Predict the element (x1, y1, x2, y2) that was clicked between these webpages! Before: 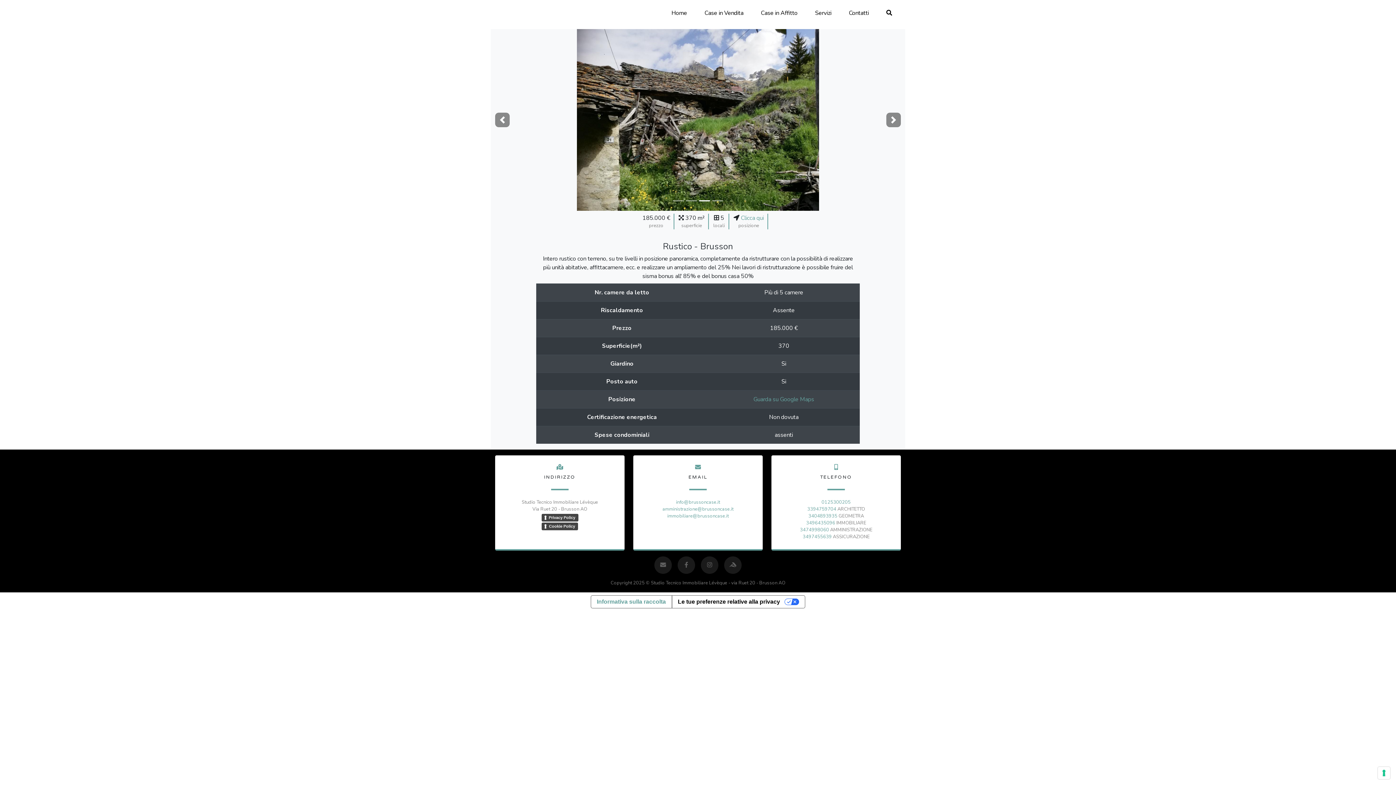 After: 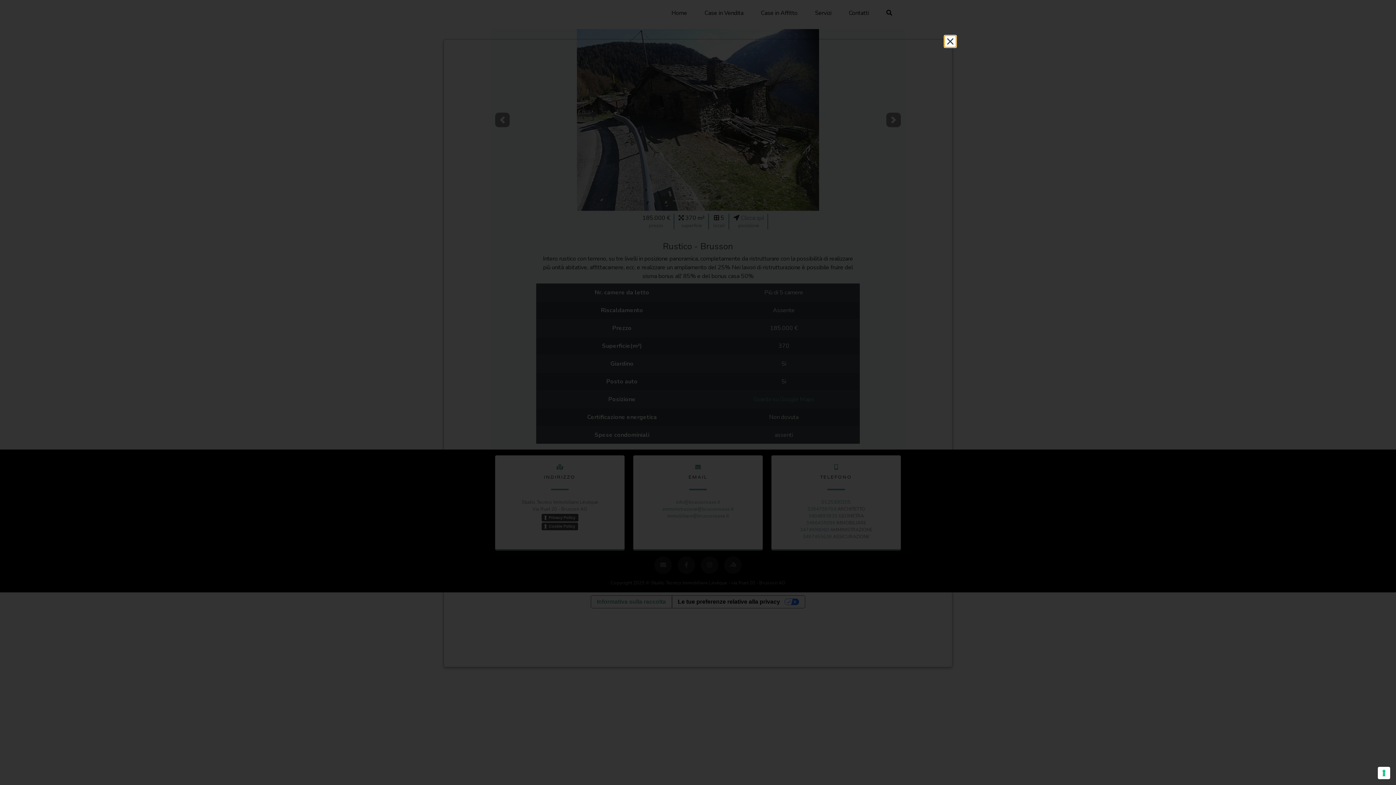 Action: bbox: (541, 522, 578, 530) label: Cookie Policy